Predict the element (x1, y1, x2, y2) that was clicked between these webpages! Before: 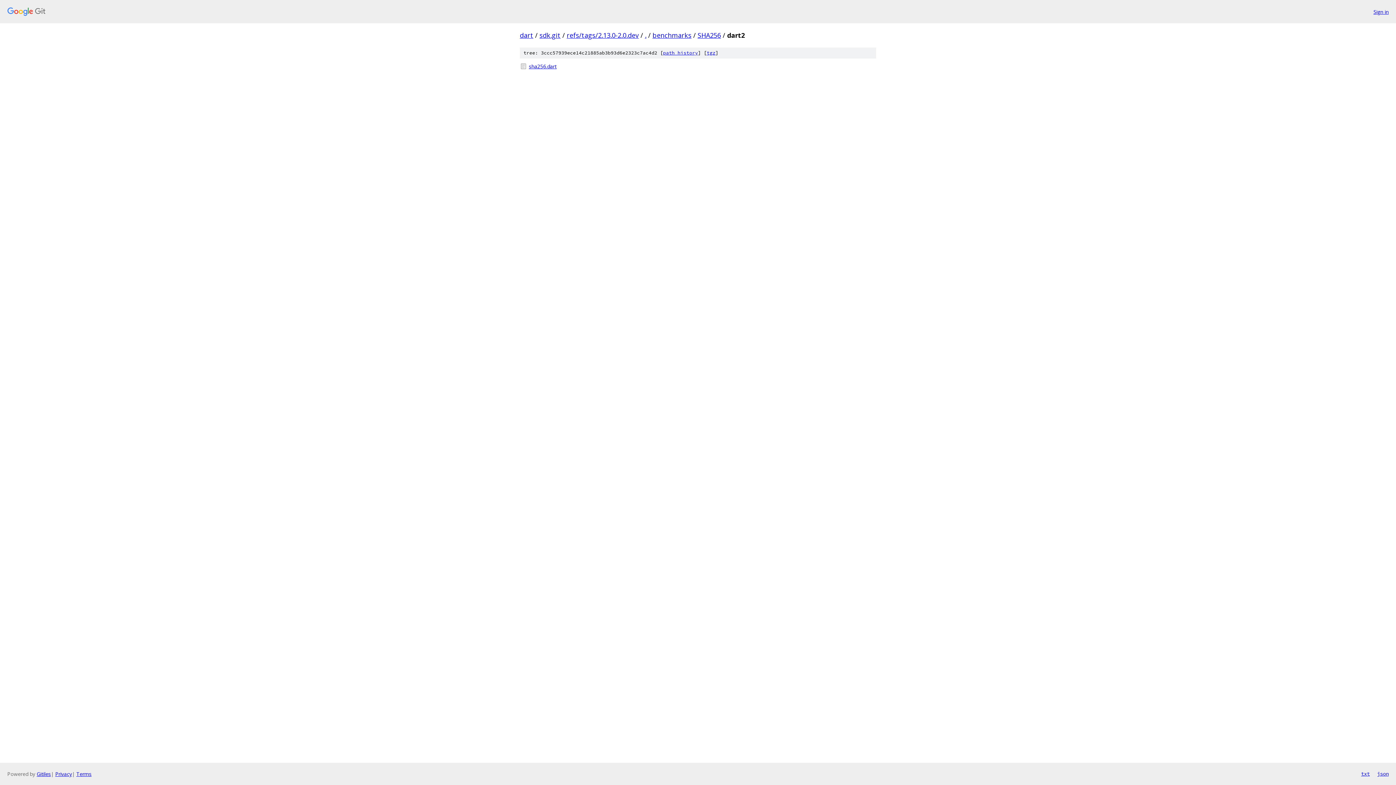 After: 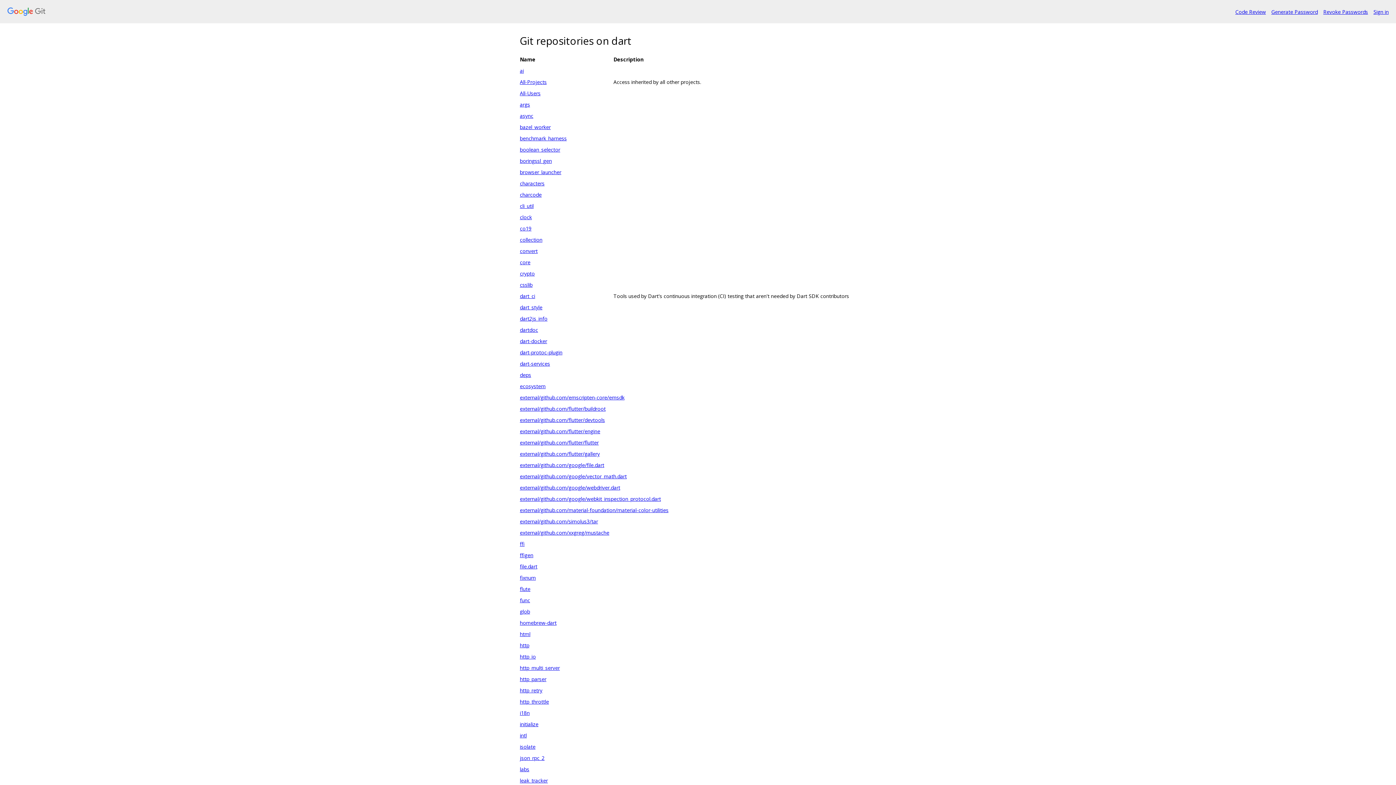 Action: bbox: (7, 7, 1368, 16)